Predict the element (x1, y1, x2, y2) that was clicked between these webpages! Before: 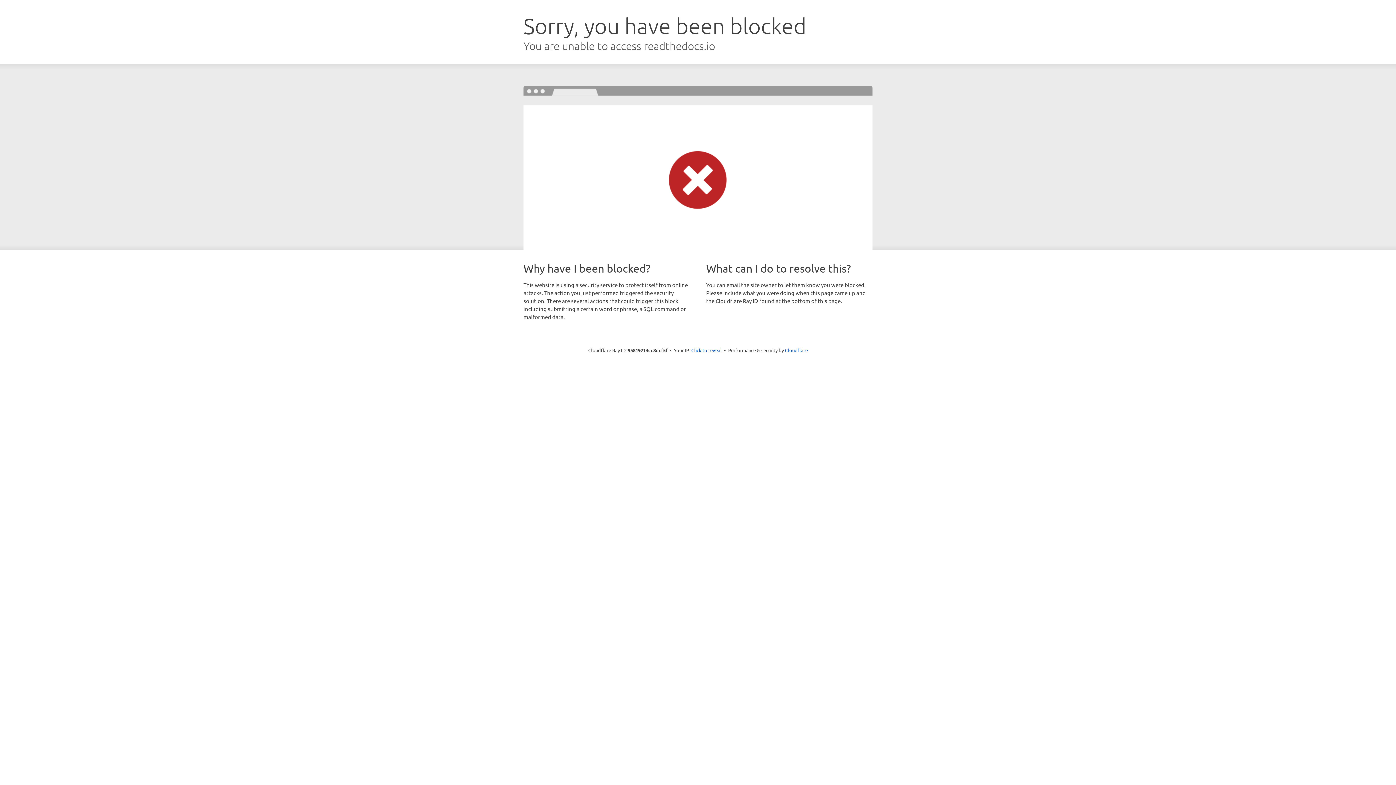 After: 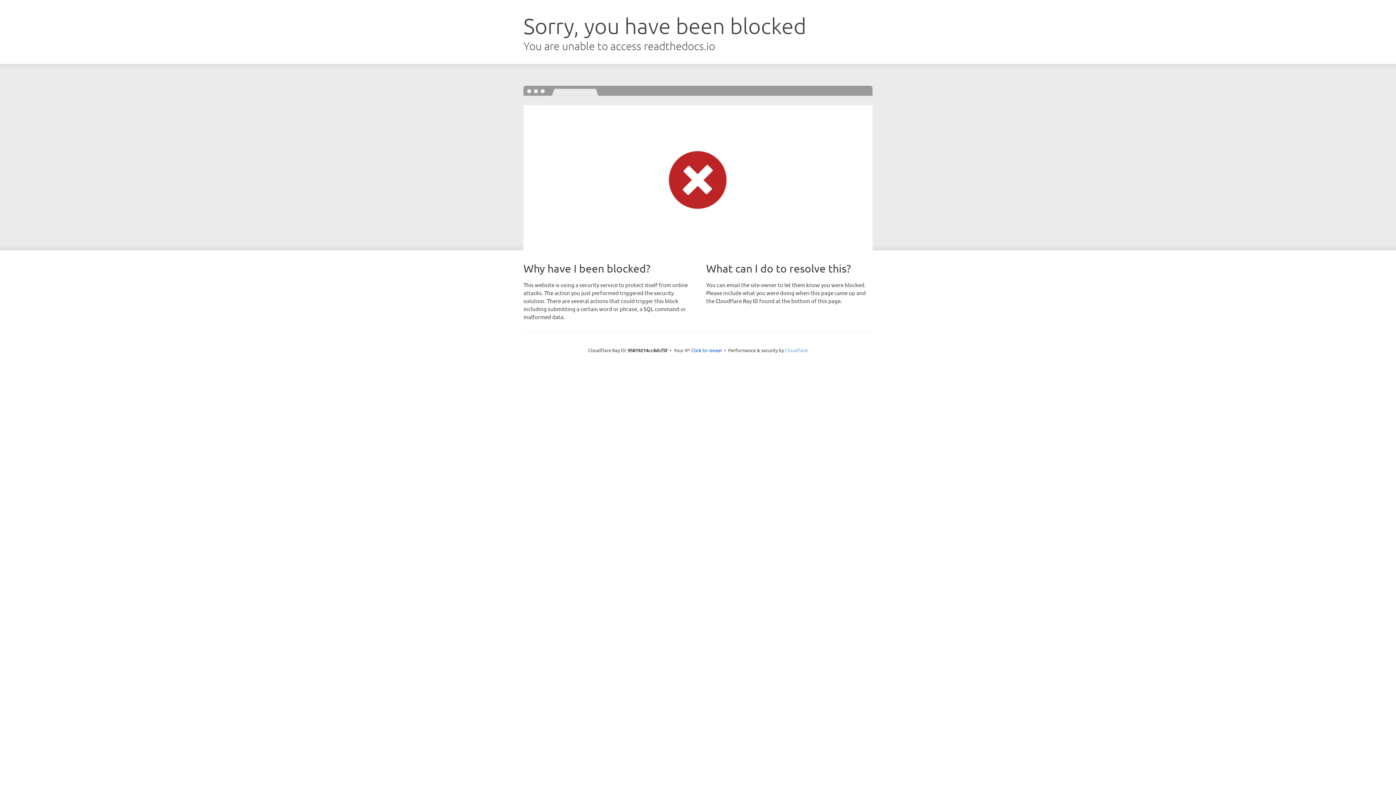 Action: bbox: (785, 347, 808, 353) label: Cloudflare